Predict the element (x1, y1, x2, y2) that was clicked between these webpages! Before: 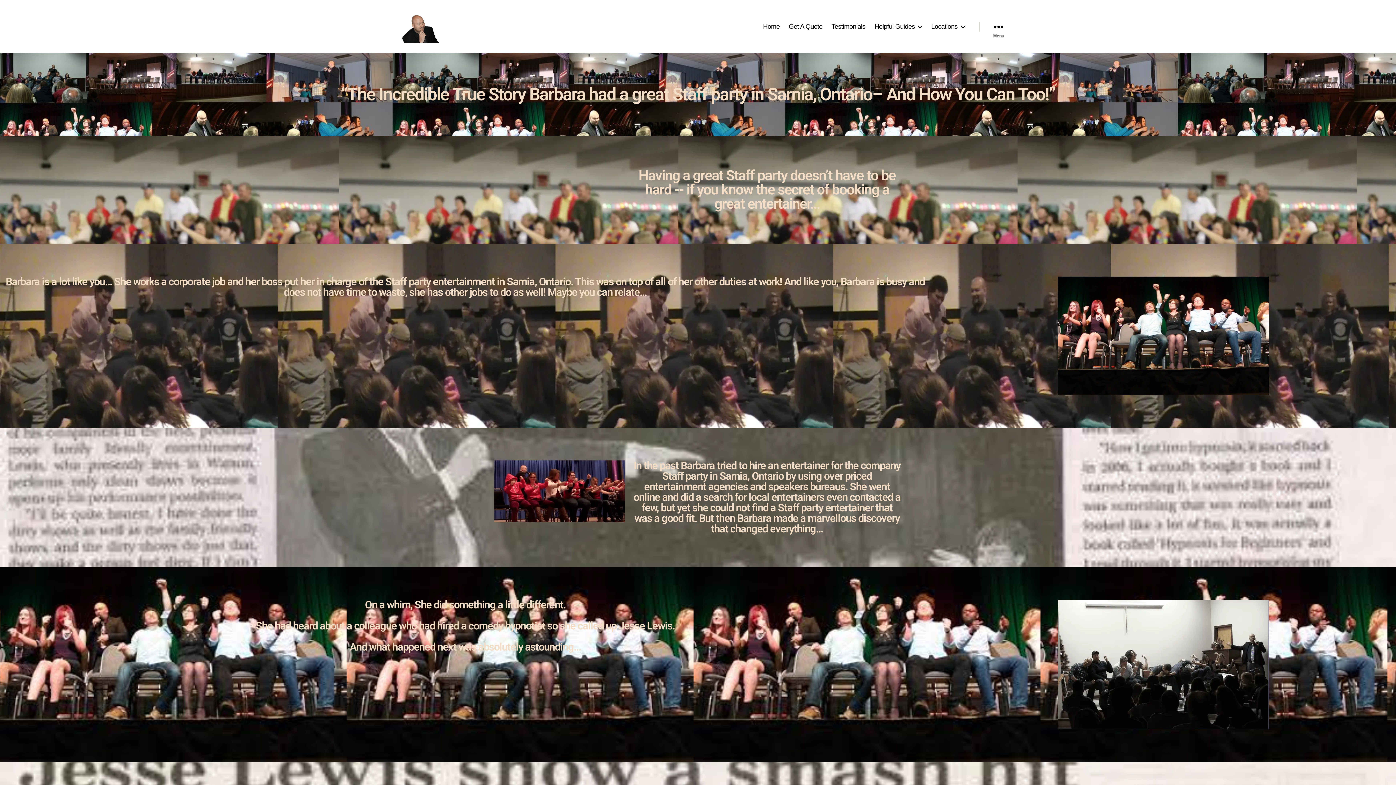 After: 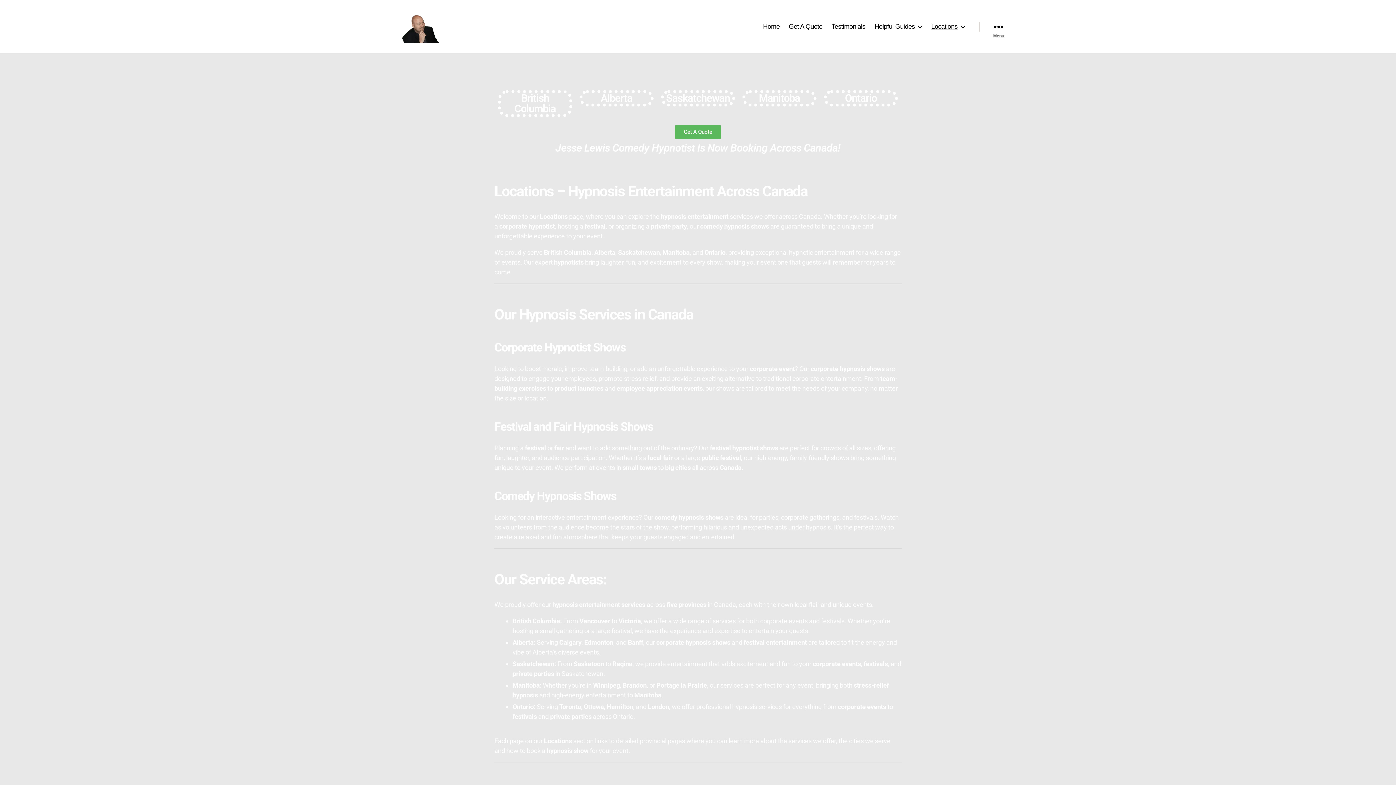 Action: label: Locations bbox: (931, 22, 965, 30)